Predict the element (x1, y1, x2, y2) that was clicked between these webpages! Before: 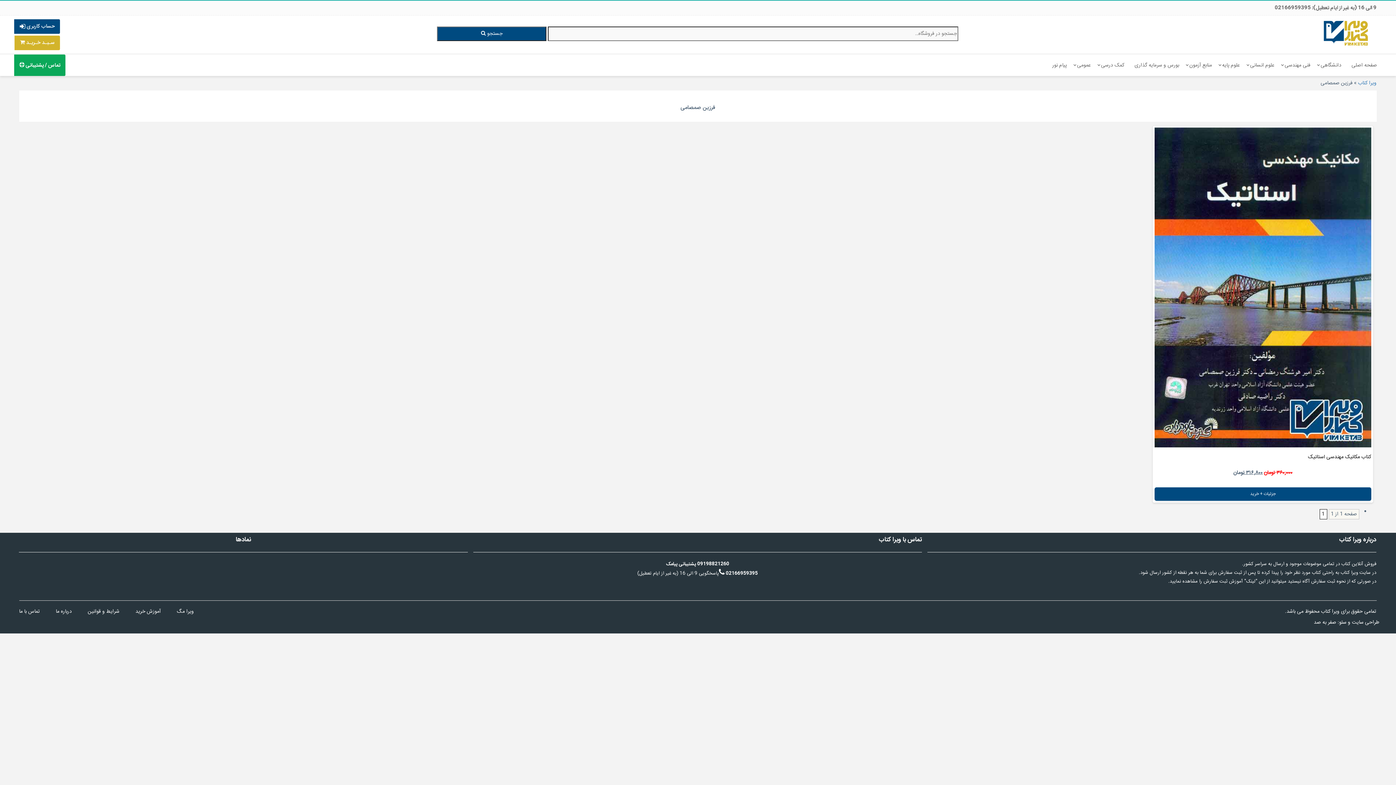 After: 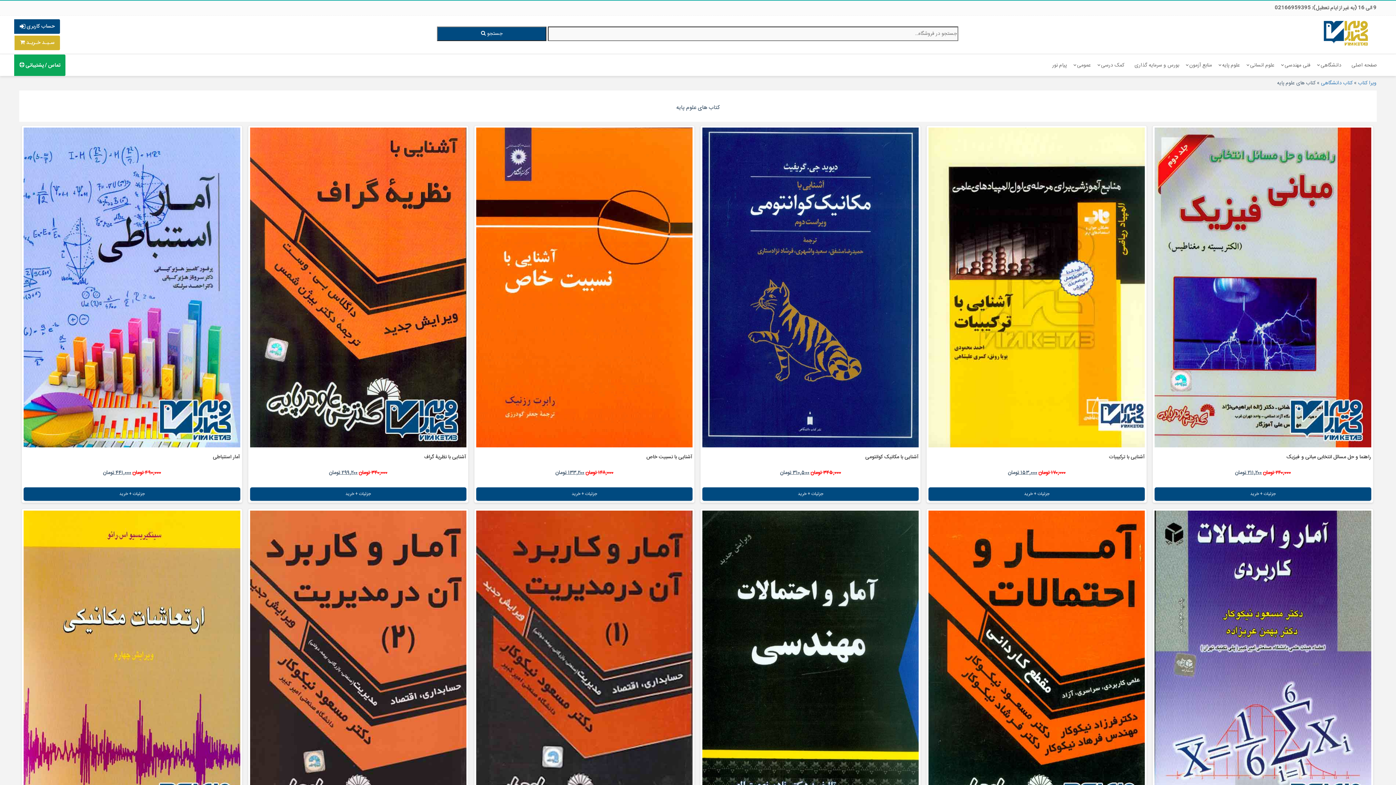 Action: label: علوم پایه bbox: (1217, 54, 1245, 76)